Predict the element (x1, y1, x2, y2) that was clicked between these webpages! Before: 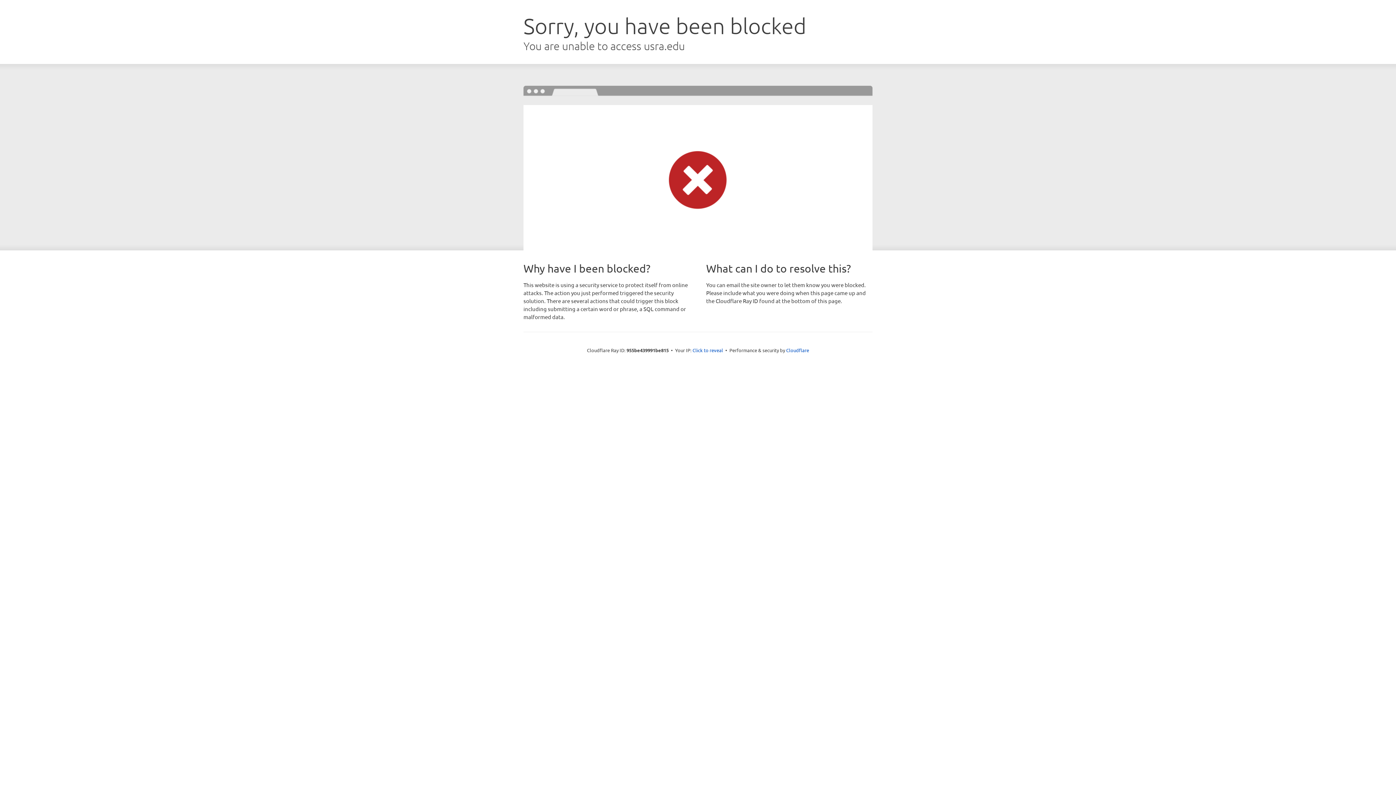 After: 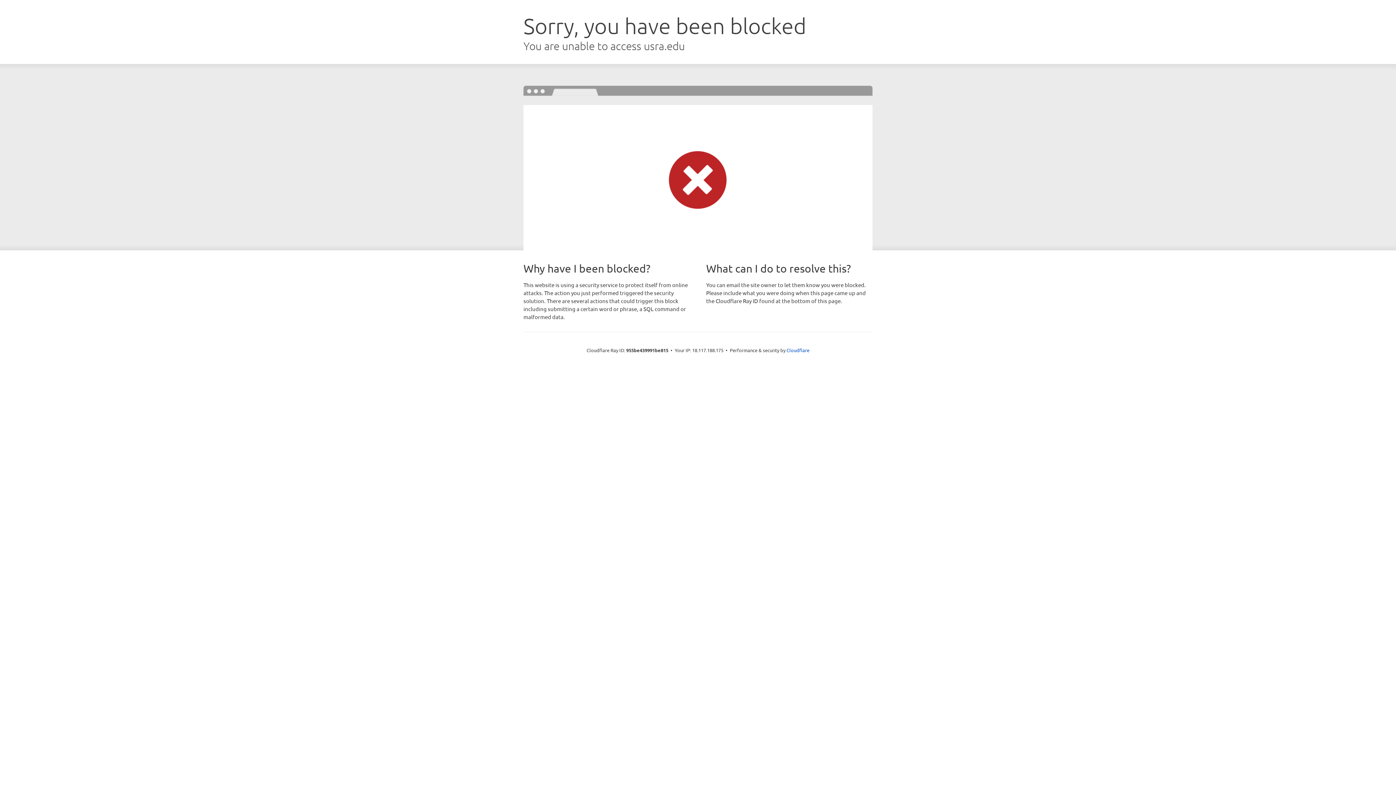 Action: label: Click to reveal bbox: (692, 346, 723, 353)